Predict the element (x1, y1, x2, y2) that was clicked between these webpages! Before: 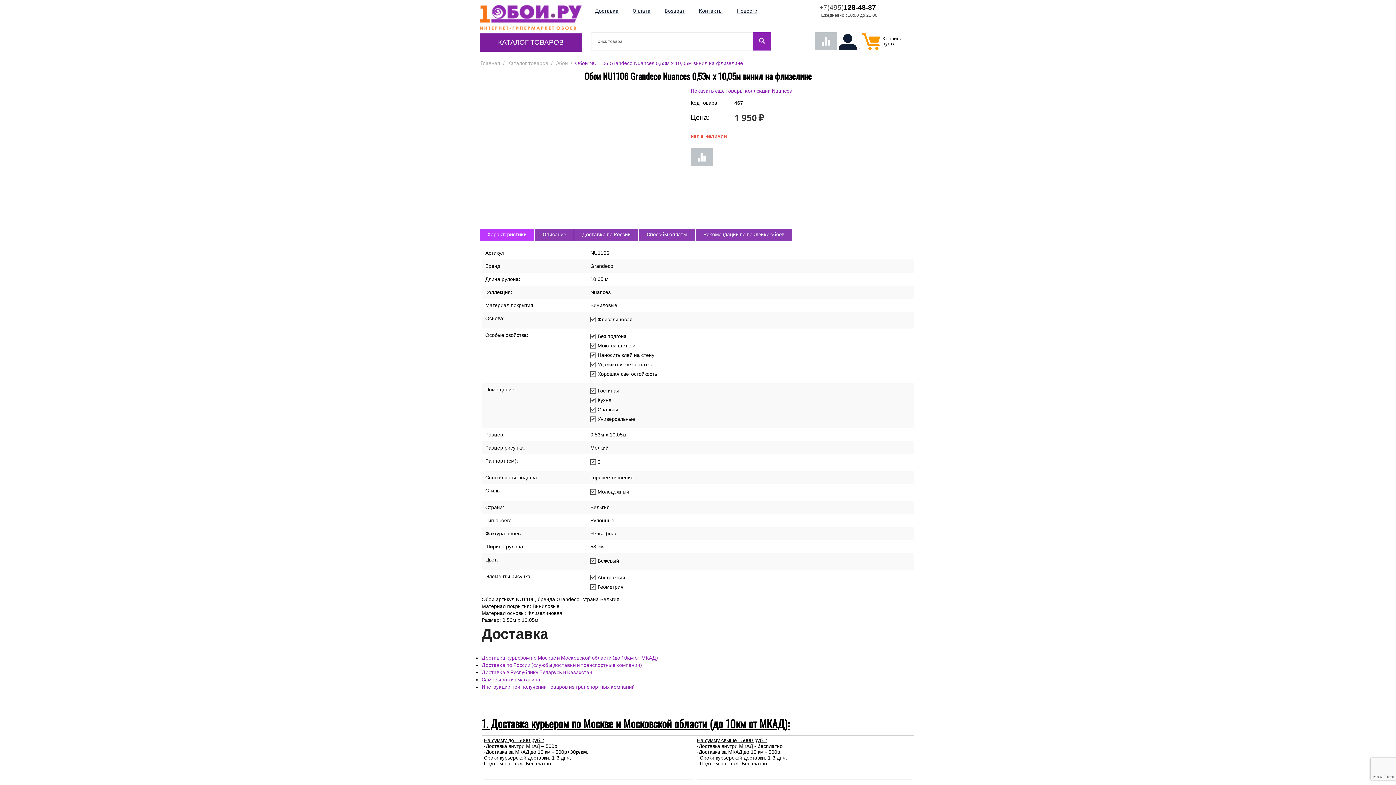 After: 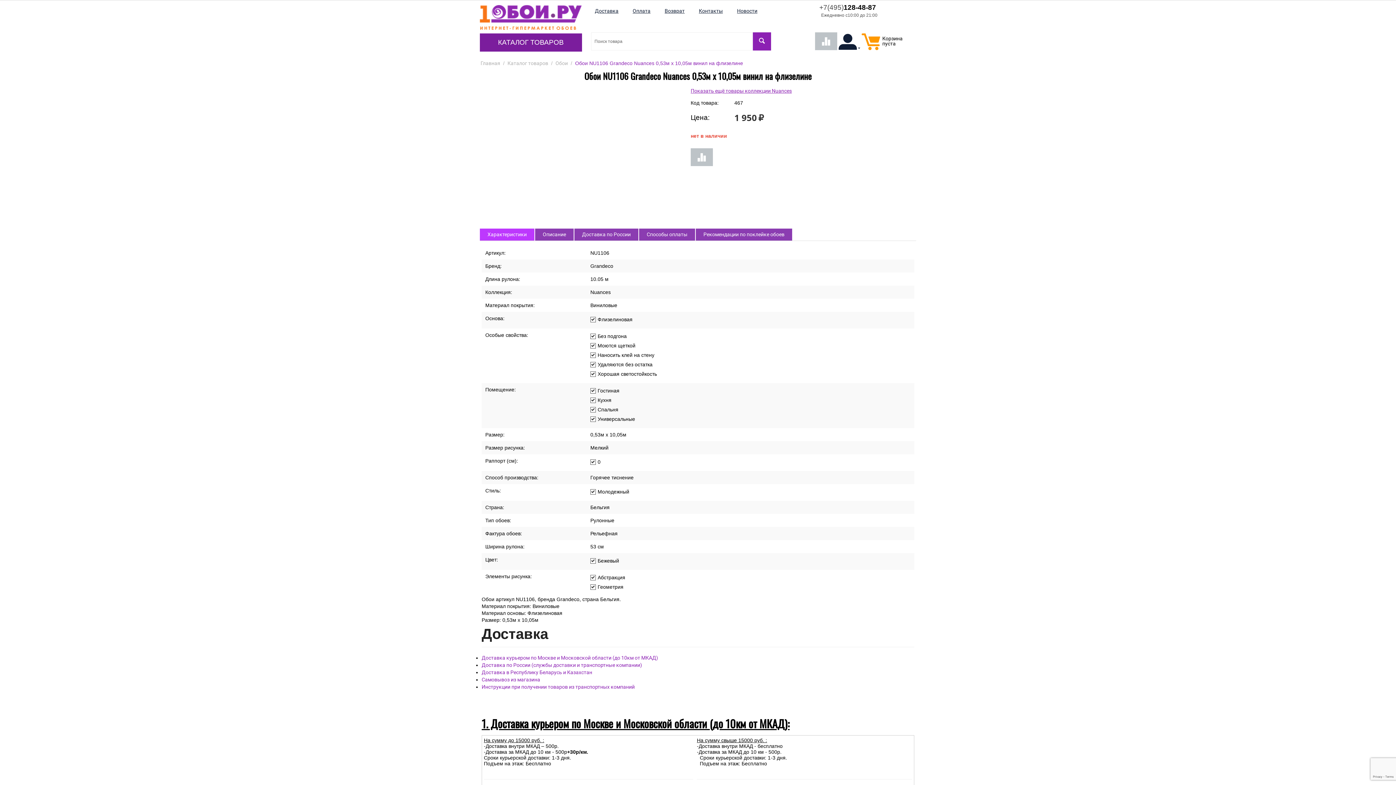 Action: bbox: (480, 86, 683, 213)